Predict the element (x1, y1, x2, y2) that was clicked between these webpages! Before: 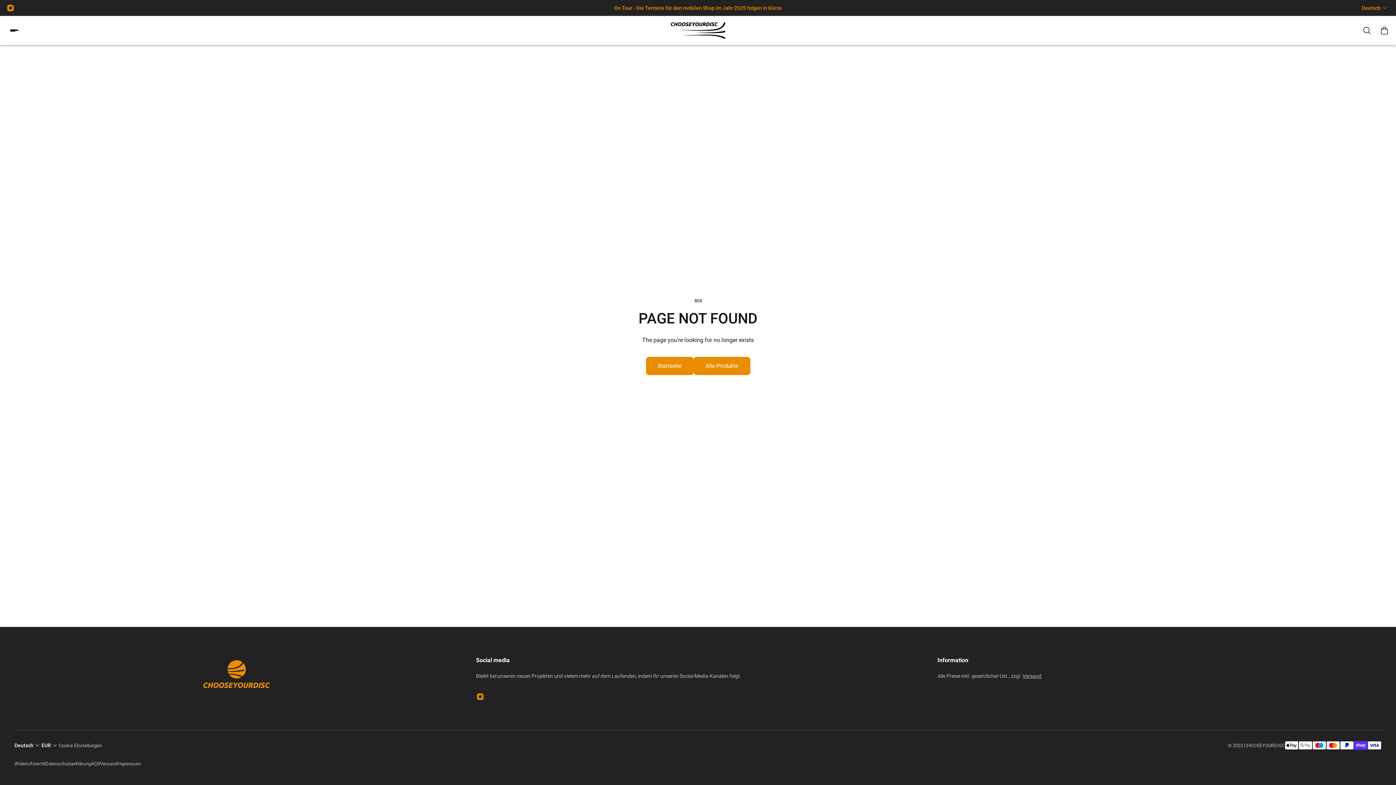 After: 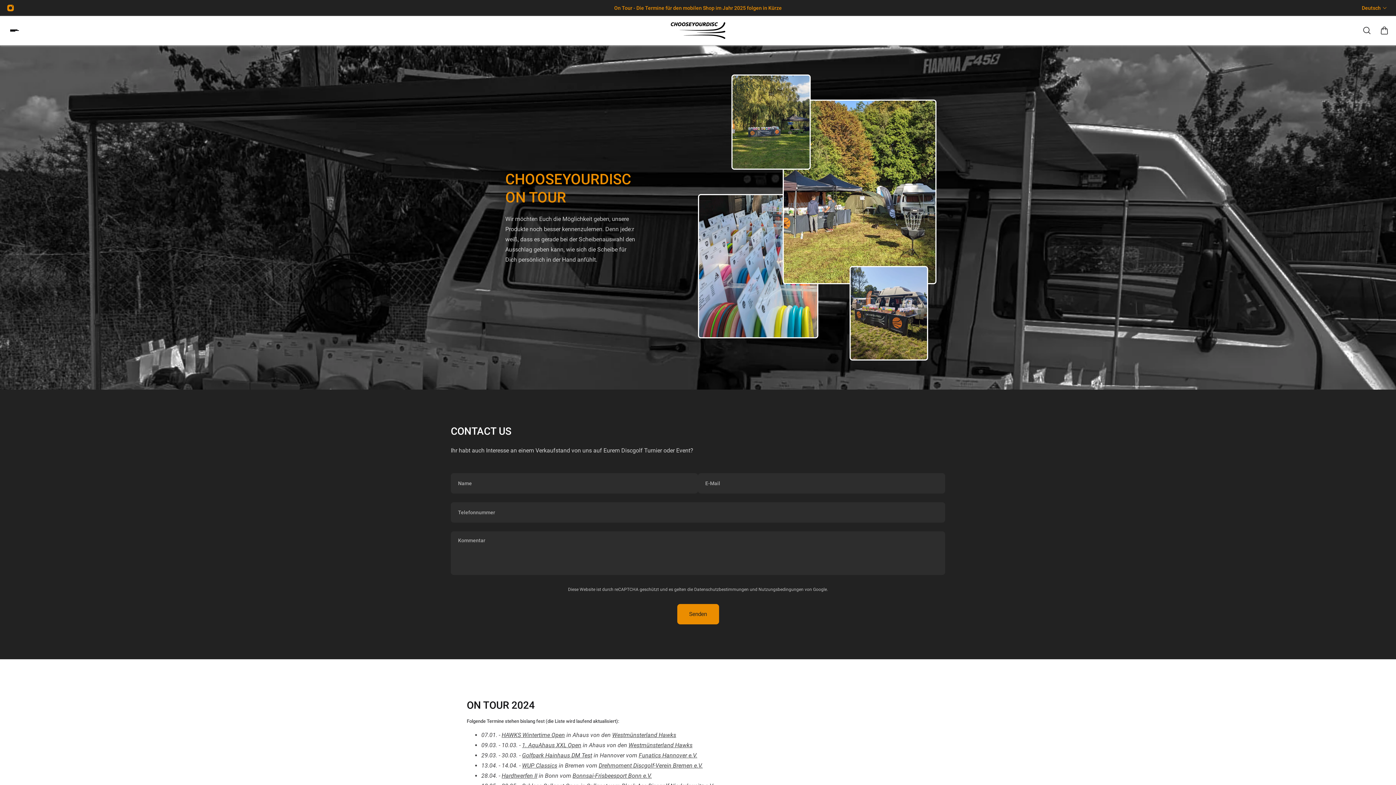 Action: bbox: (538, 4, 858, 12) label: On Tour - Die Termine für den mobilen Shop im Jahr 2025 folgen in Kürze